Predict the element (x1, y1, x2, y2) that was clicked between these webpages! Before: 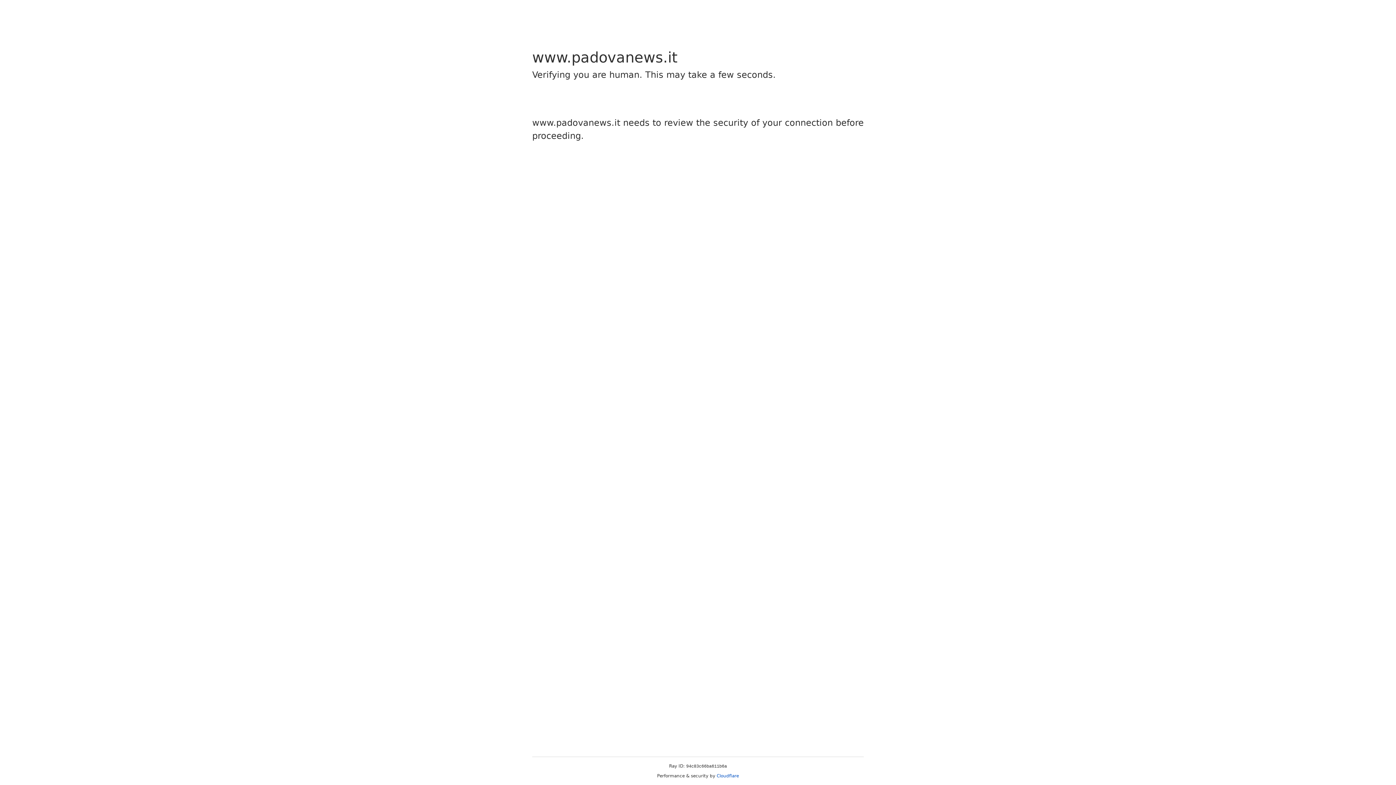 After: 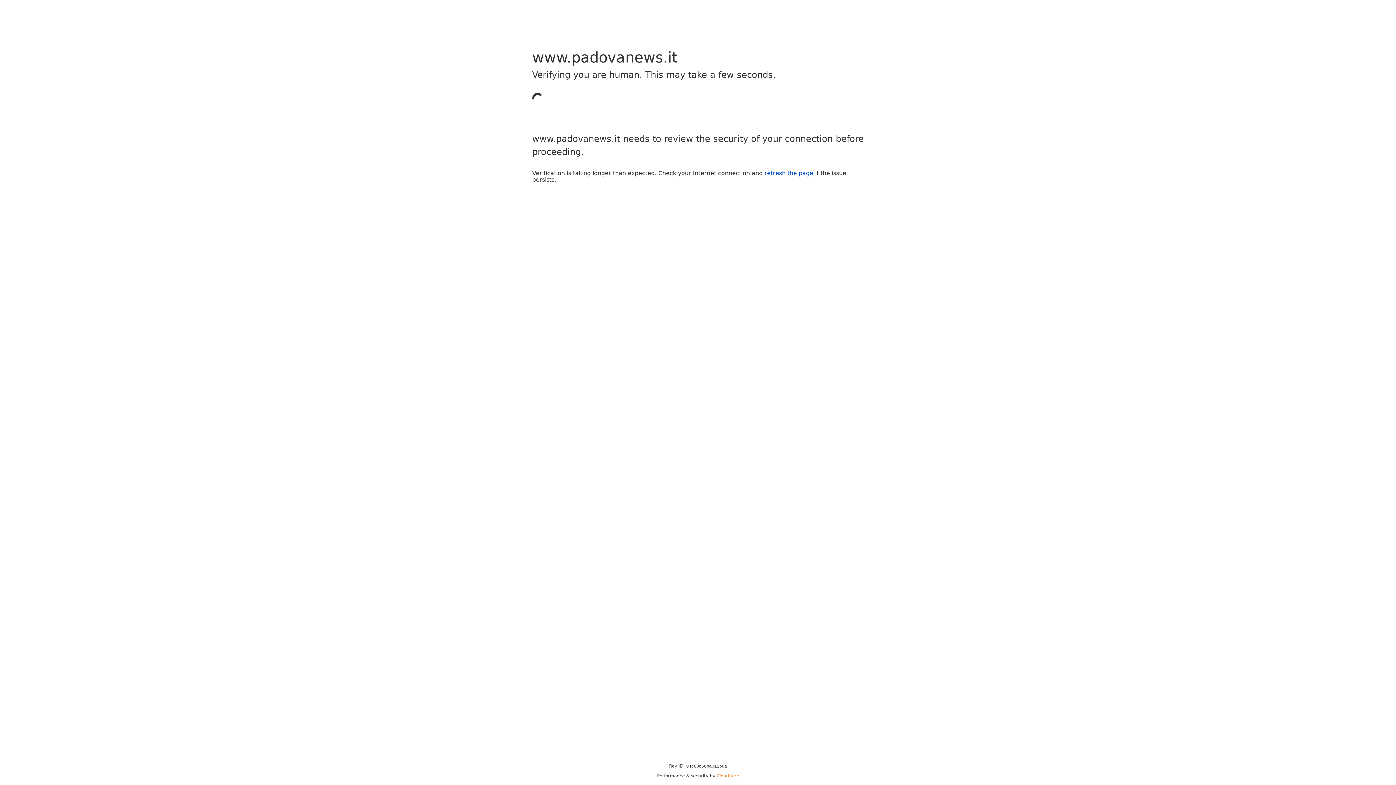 Action: label: Cloudflare bbox: (716, 773, 739, 778)